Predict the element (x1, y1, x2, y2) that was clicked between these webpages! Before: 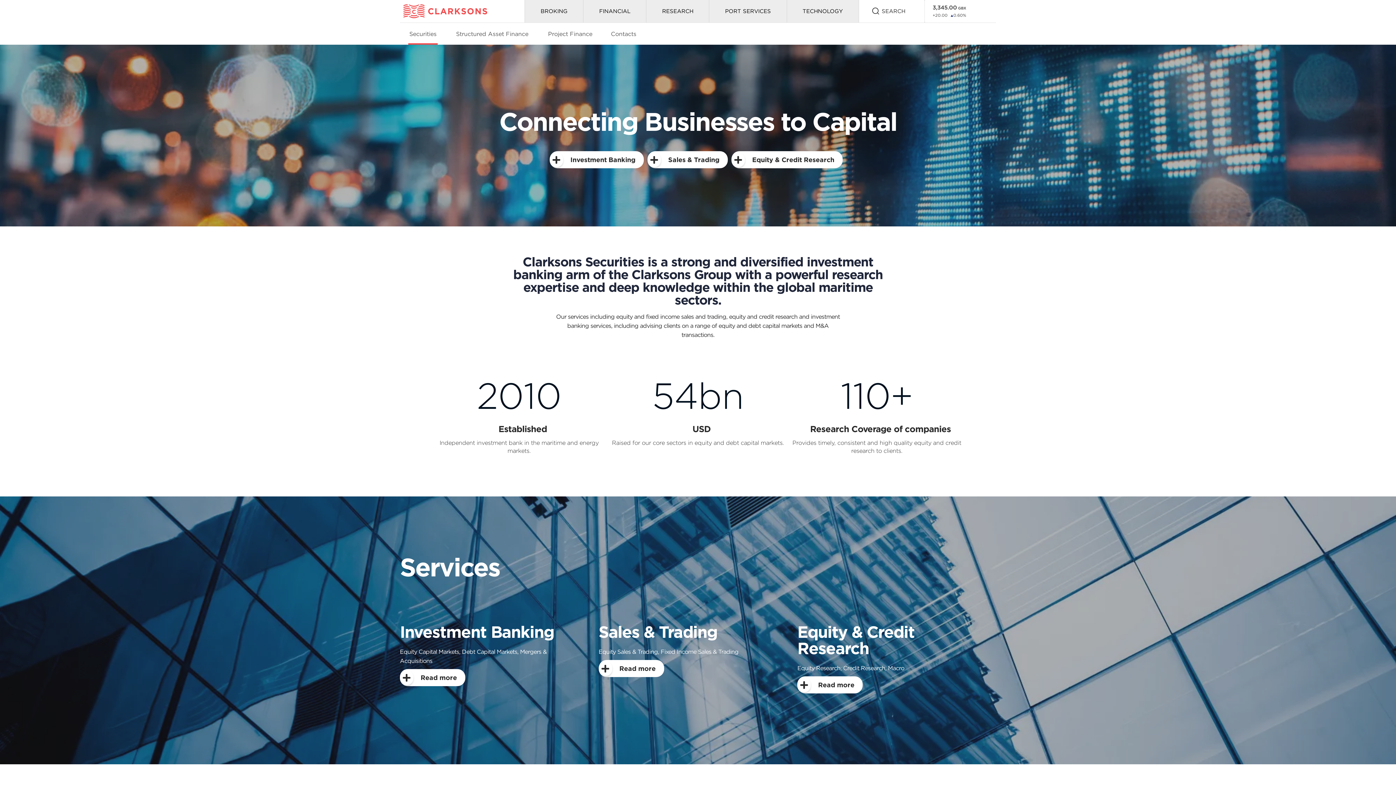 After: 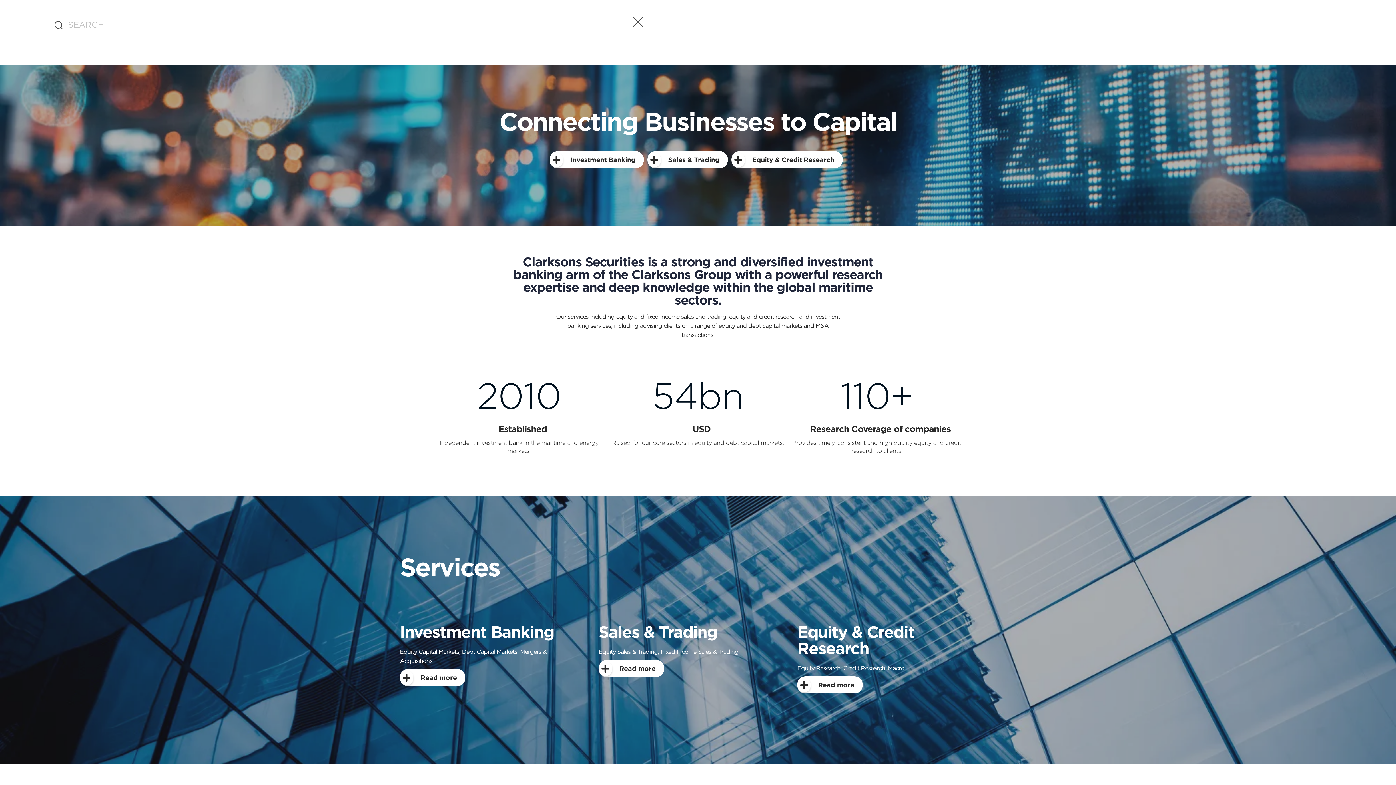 Action: label: SEARCH
Press this button to open search bbox: (859, 0, 925, 21)